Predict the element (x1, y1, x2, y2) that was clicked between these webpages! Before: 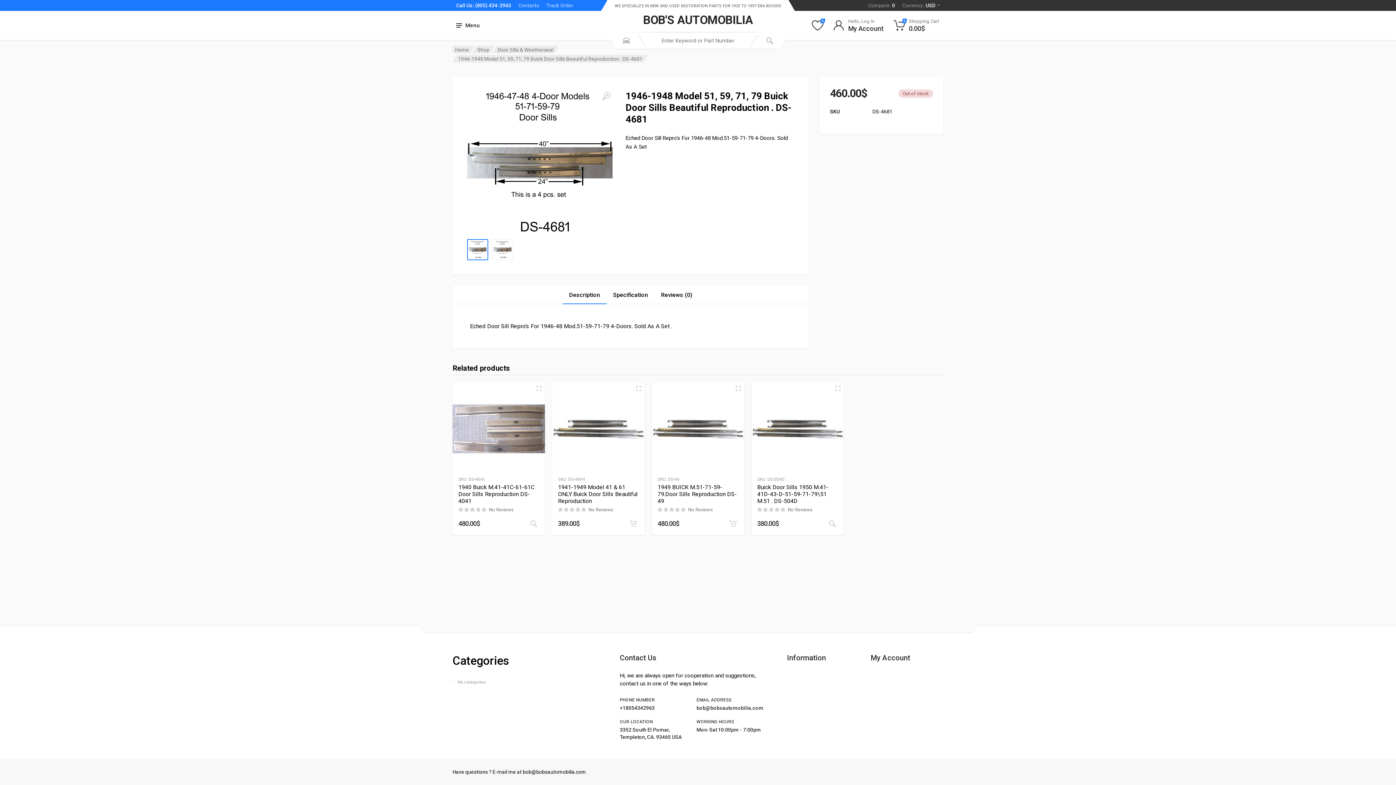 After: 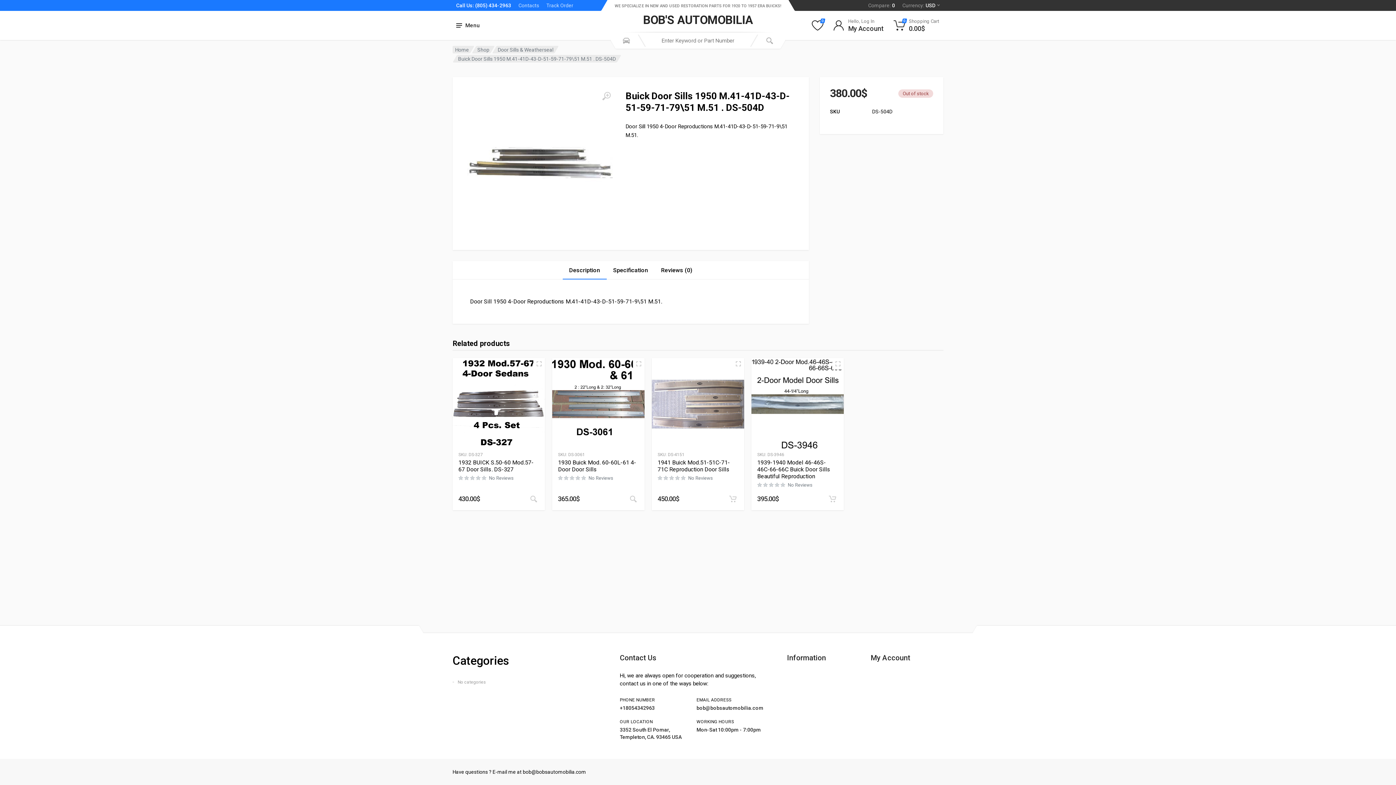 Action: bbox: (826, 517, 839, 530) label: Read more about “Buick Door Sills 1950 M.41-41D-43-D-51-59-71-79\51 M.51  .  DS-504D”